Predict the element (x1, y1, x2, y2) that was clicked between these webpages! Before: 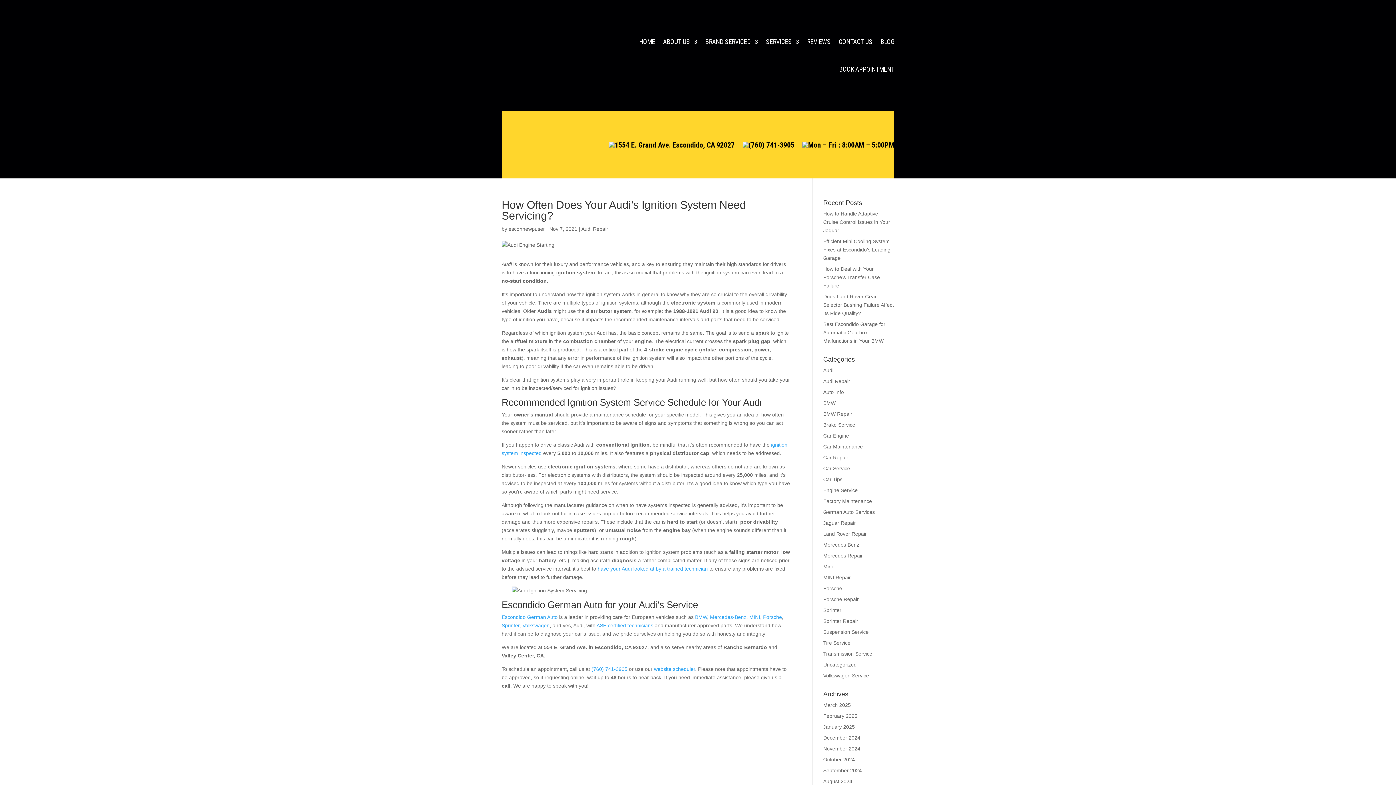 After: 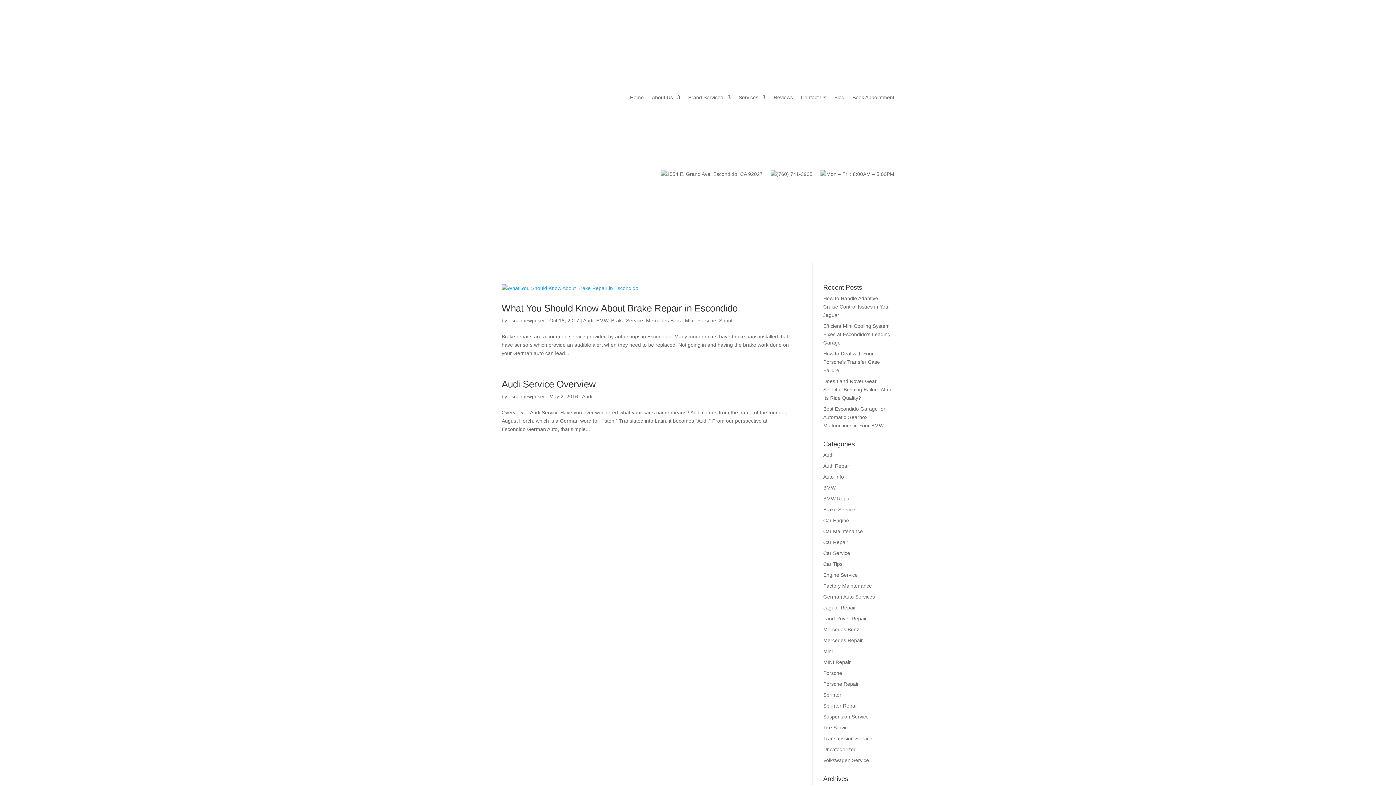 Action: bbox: (823, 367, 833, 373) label: Audi